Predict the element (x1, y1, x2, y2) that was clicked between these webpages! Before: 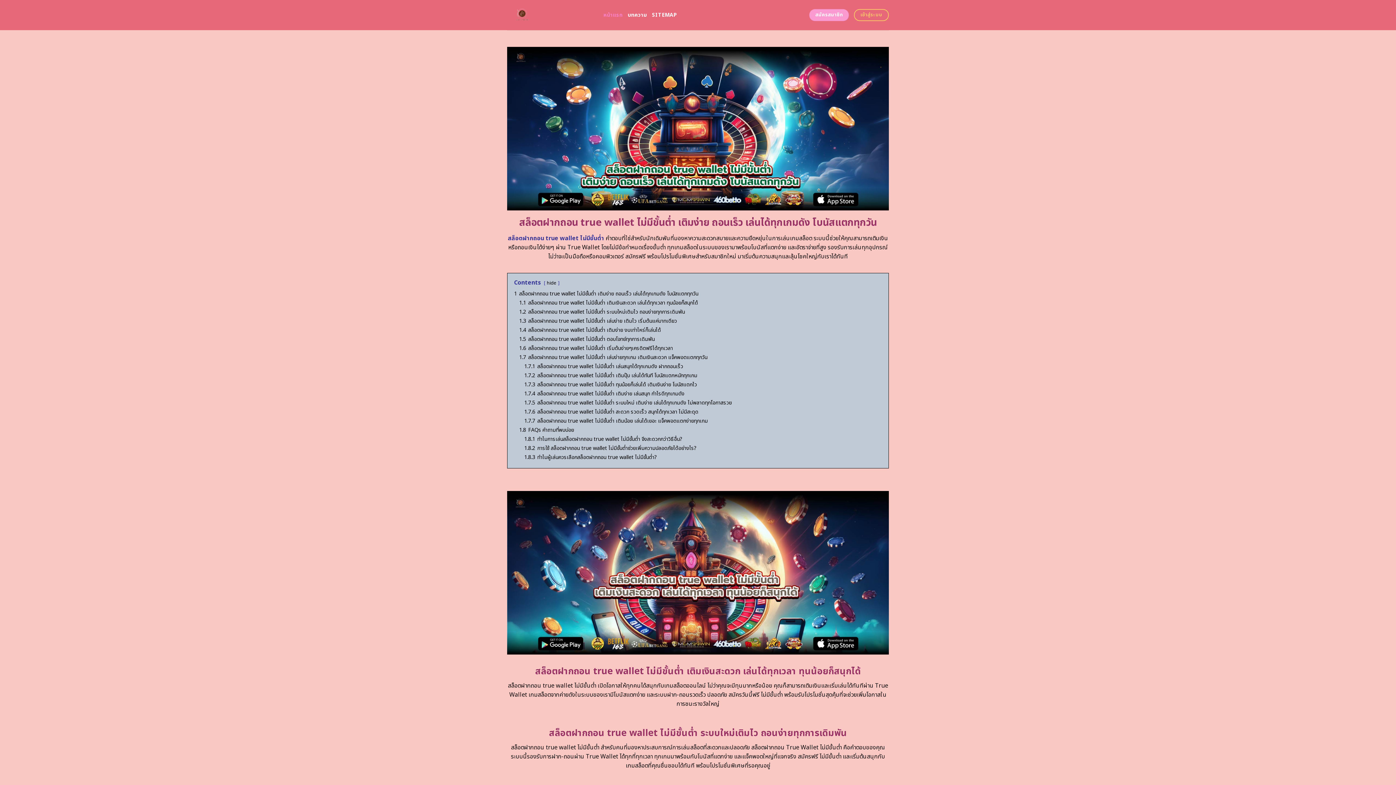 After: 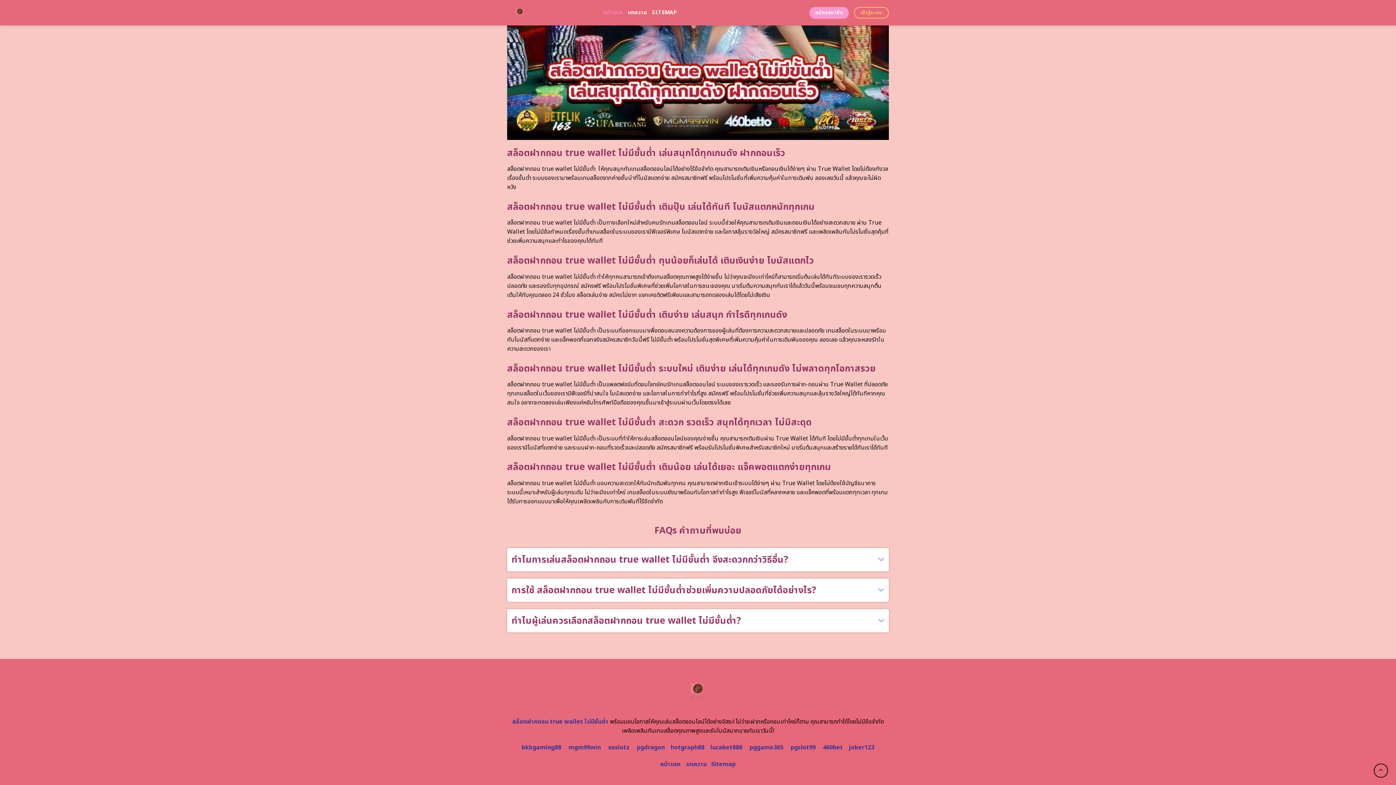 Action: bbox: (524, 444, 696, 452) label: 1.8.2 การใช้ สล็อตฝากถอน true wallet ไม่มีขั้นต่ำช่วยเพิ่มความปลอดภัยได้อย่างไร?